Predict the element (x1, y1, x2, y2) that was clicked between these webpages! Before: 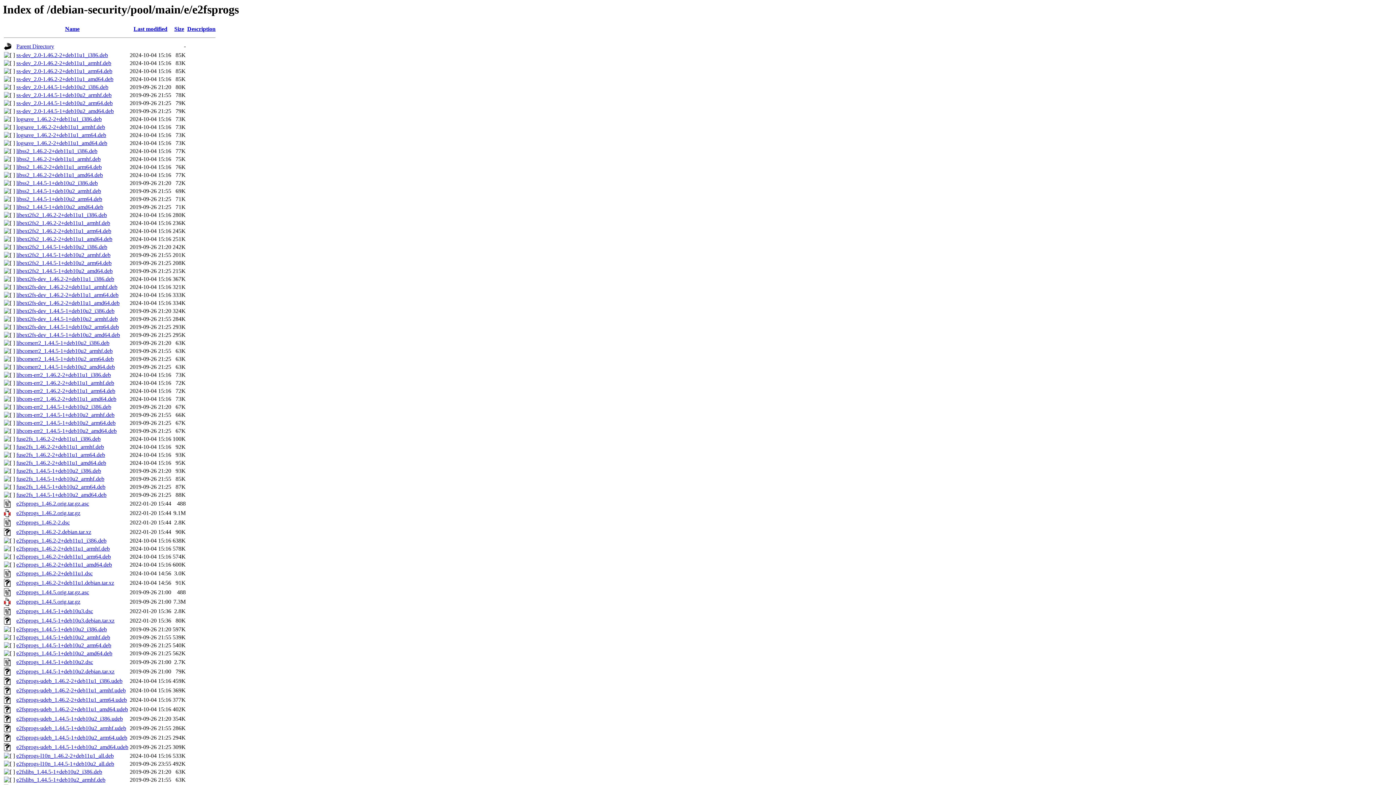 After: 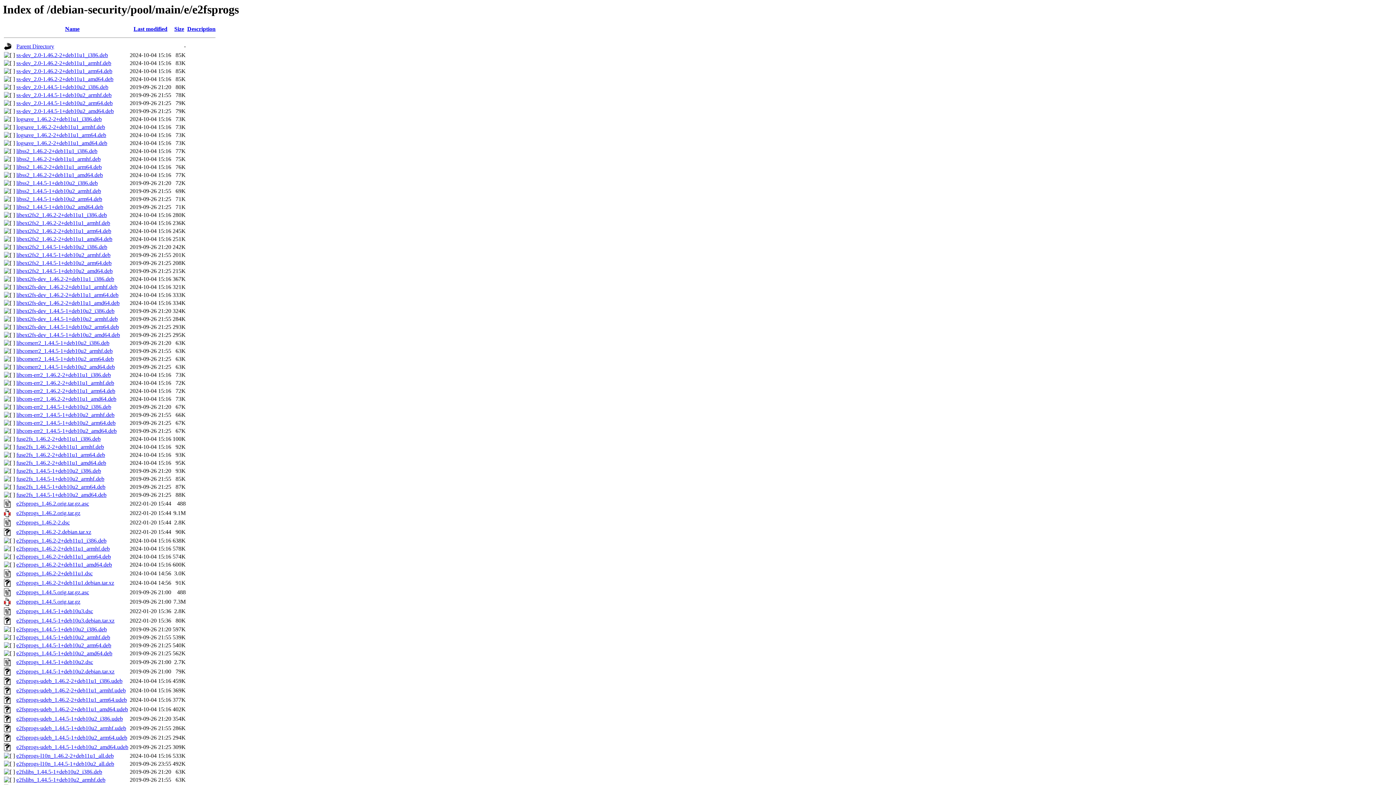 Action: label: e2fsprogs-l10n_1.44.5-1+deb10u2_all.deb bbox: (16, 761, 114, 767)